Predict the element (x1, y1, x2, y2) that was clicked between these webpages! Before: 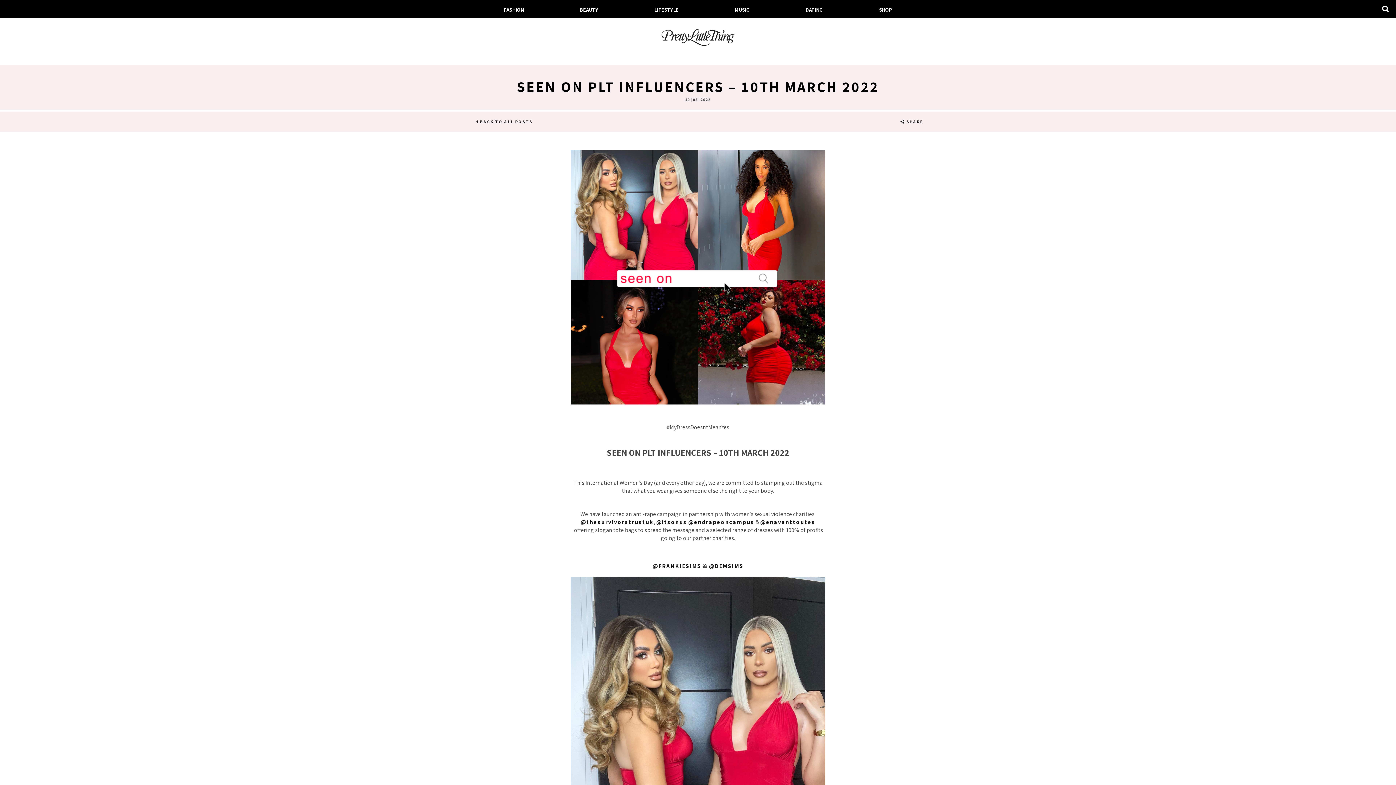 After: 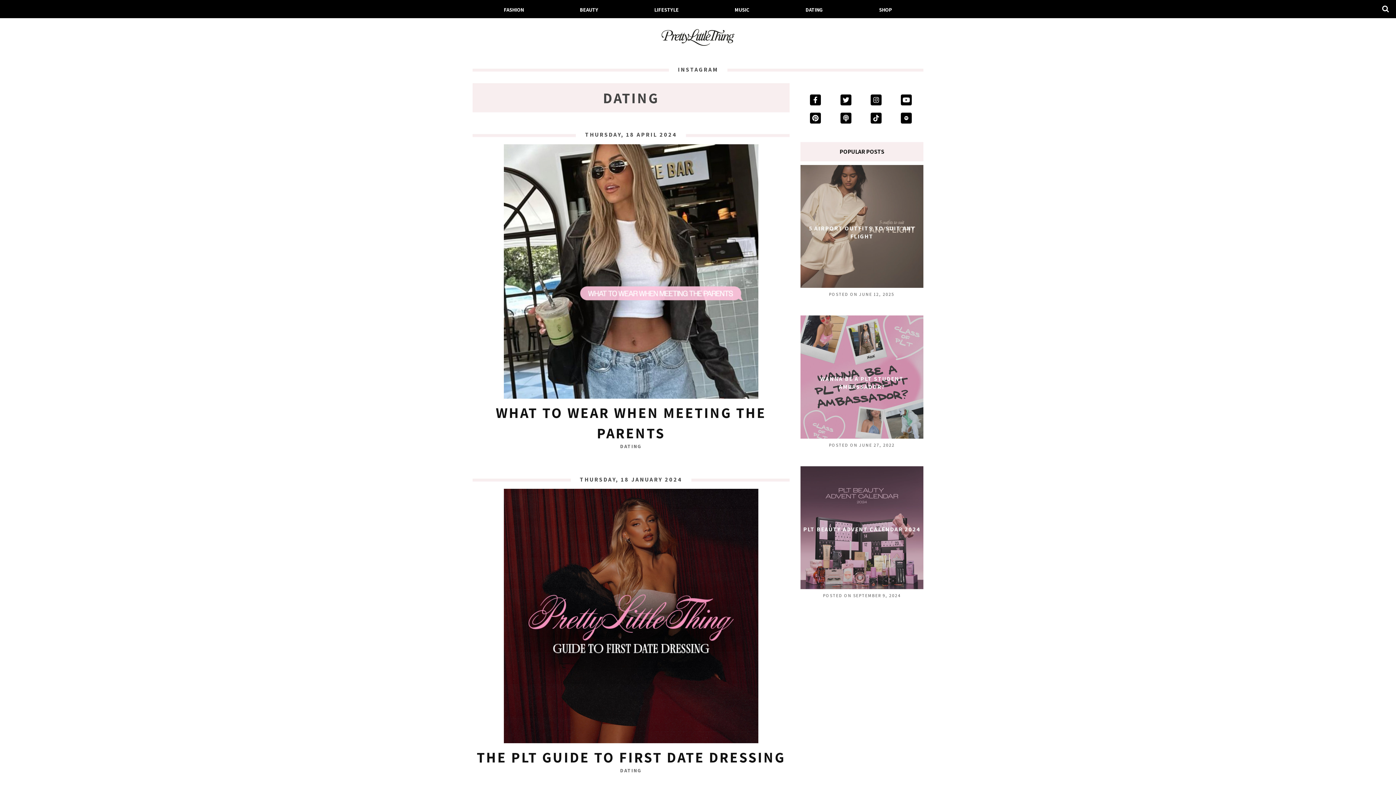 Action: bbox: (805, 6, 823, 13) label: DATING